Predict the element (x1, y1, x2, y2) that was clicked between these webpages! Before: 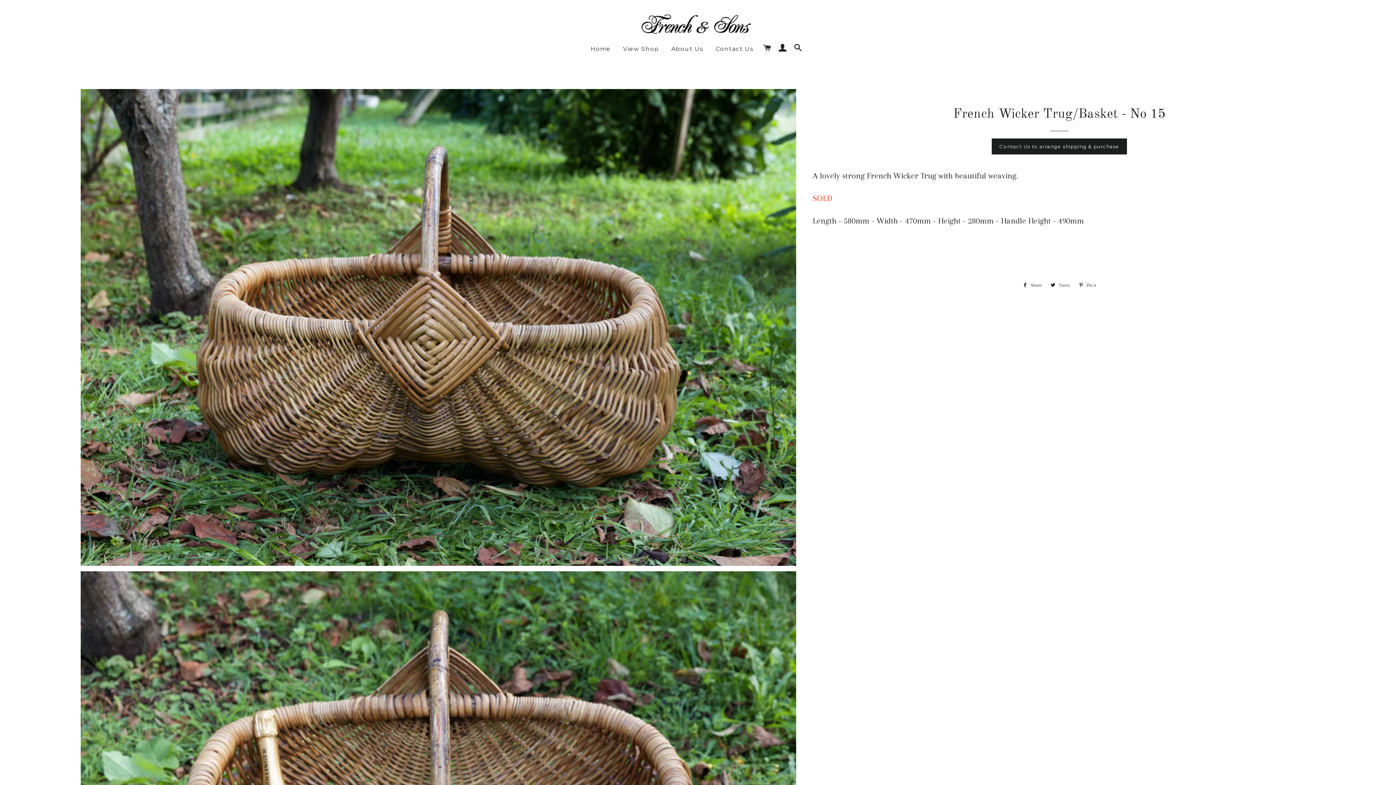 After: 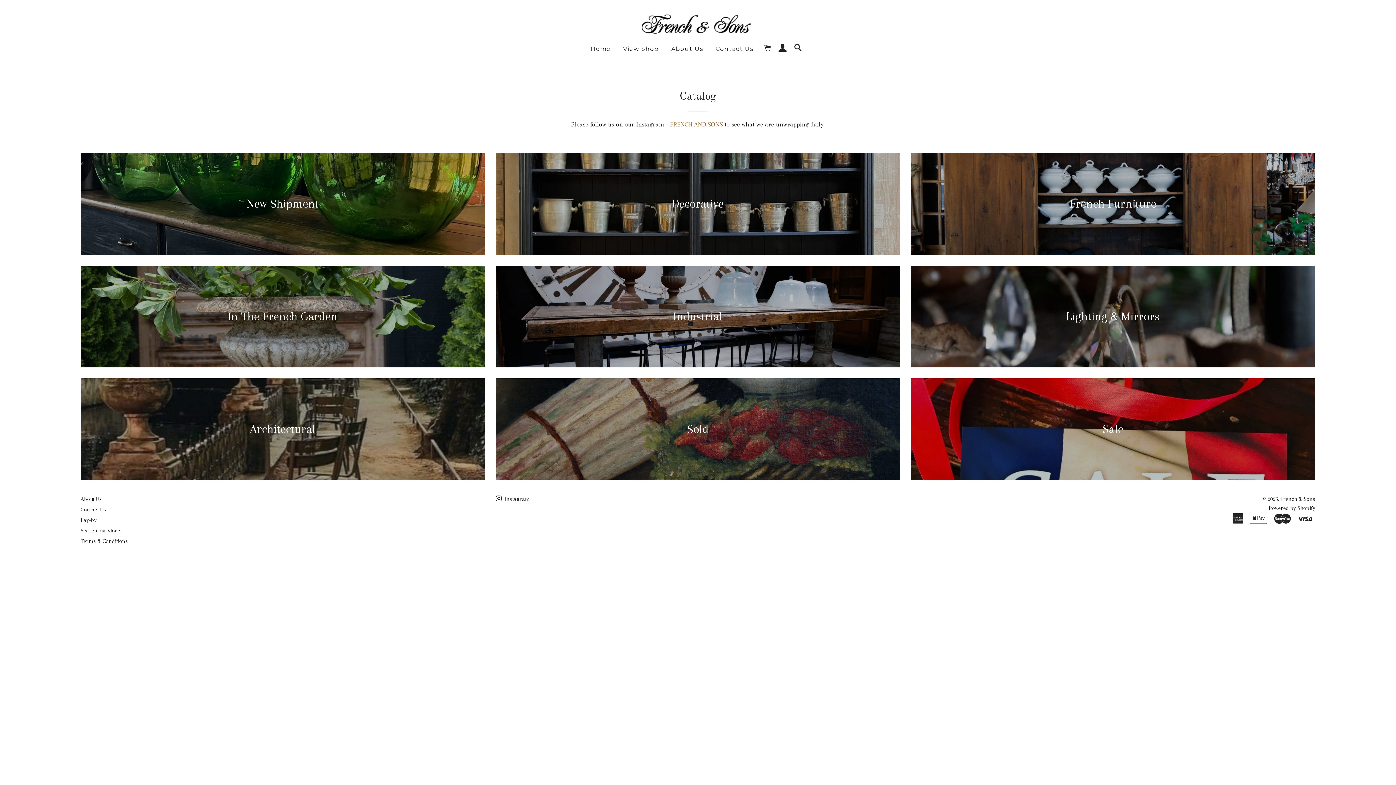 Action: bbox: (617, 38, 664, 58) label: View Shop